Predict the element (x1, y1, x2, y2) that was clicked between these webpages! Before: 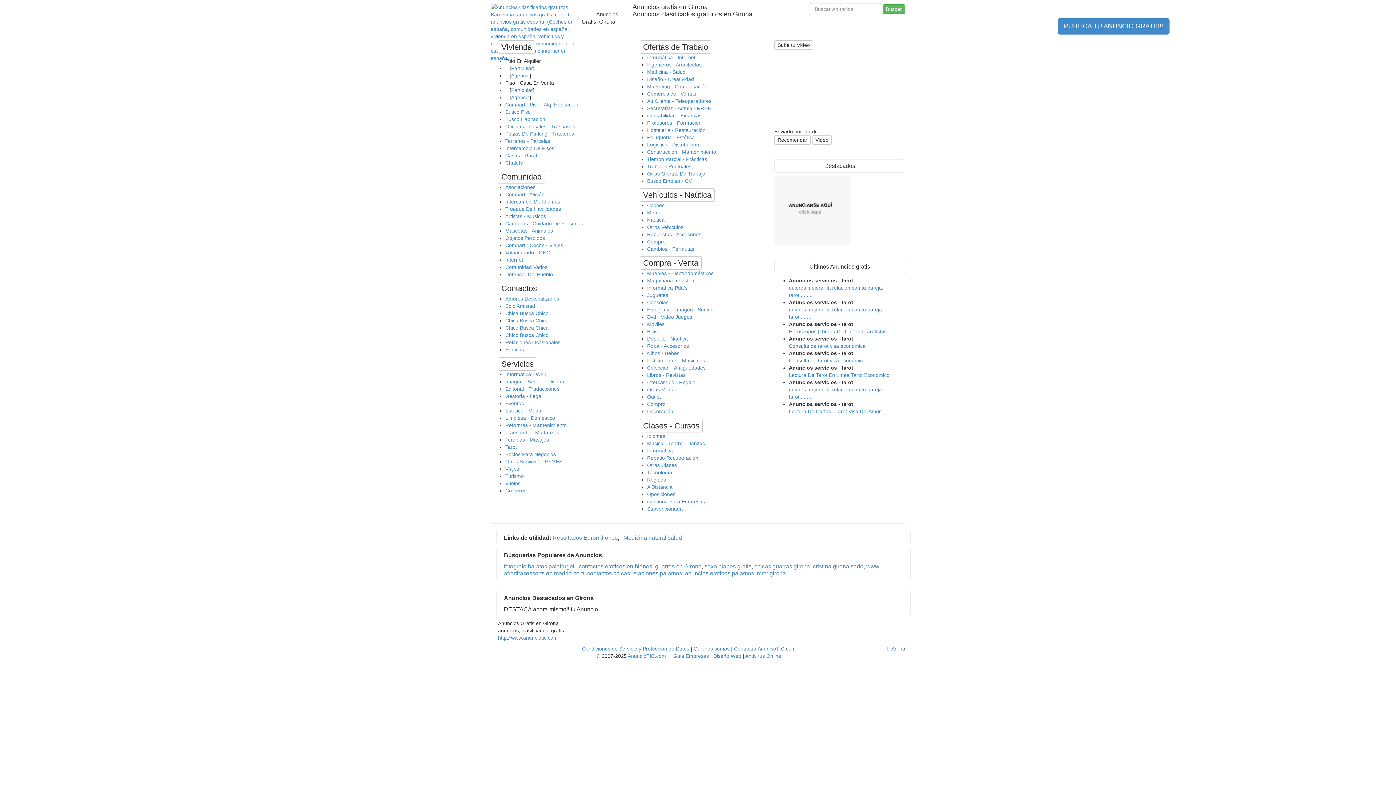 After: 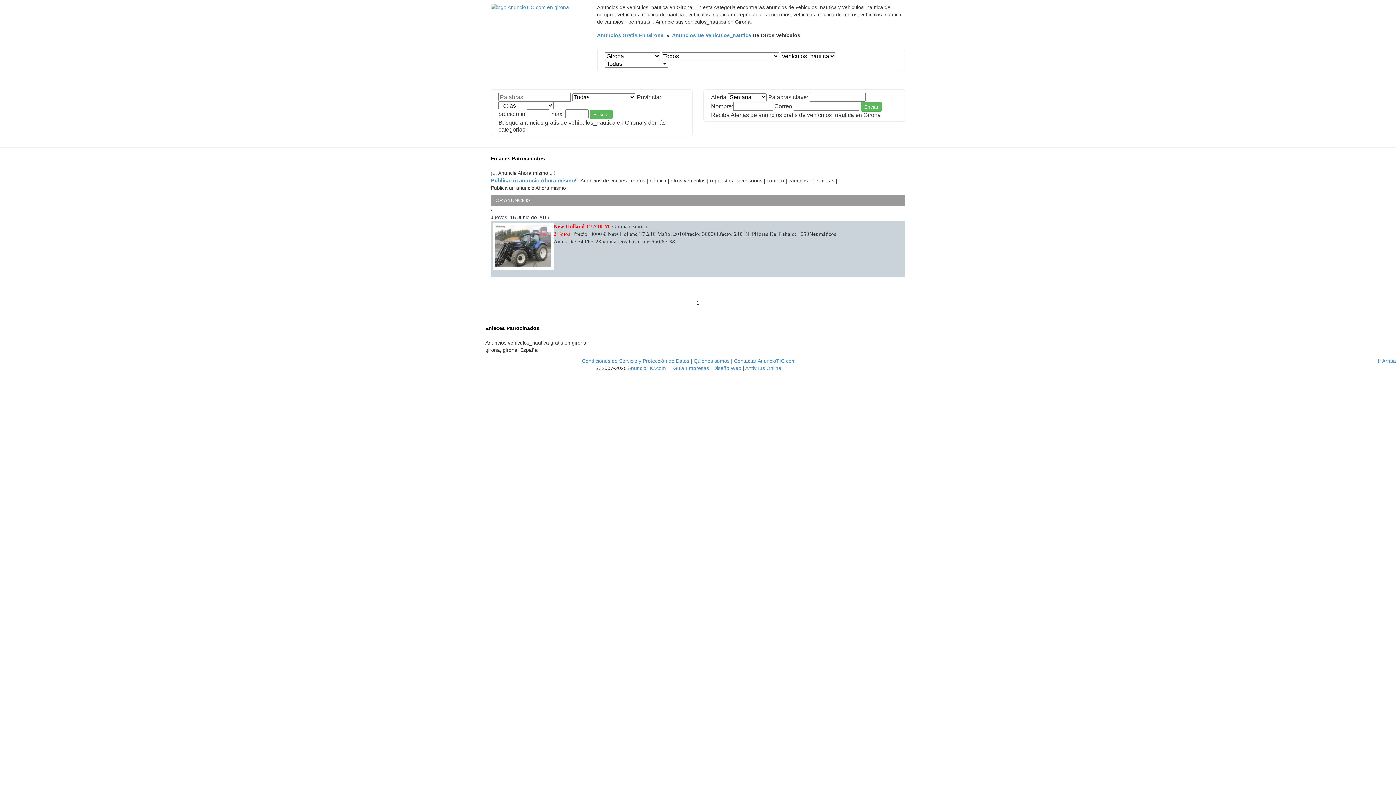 Action: label: Otros Vehículos bbox: (647, 224, 683, 230)